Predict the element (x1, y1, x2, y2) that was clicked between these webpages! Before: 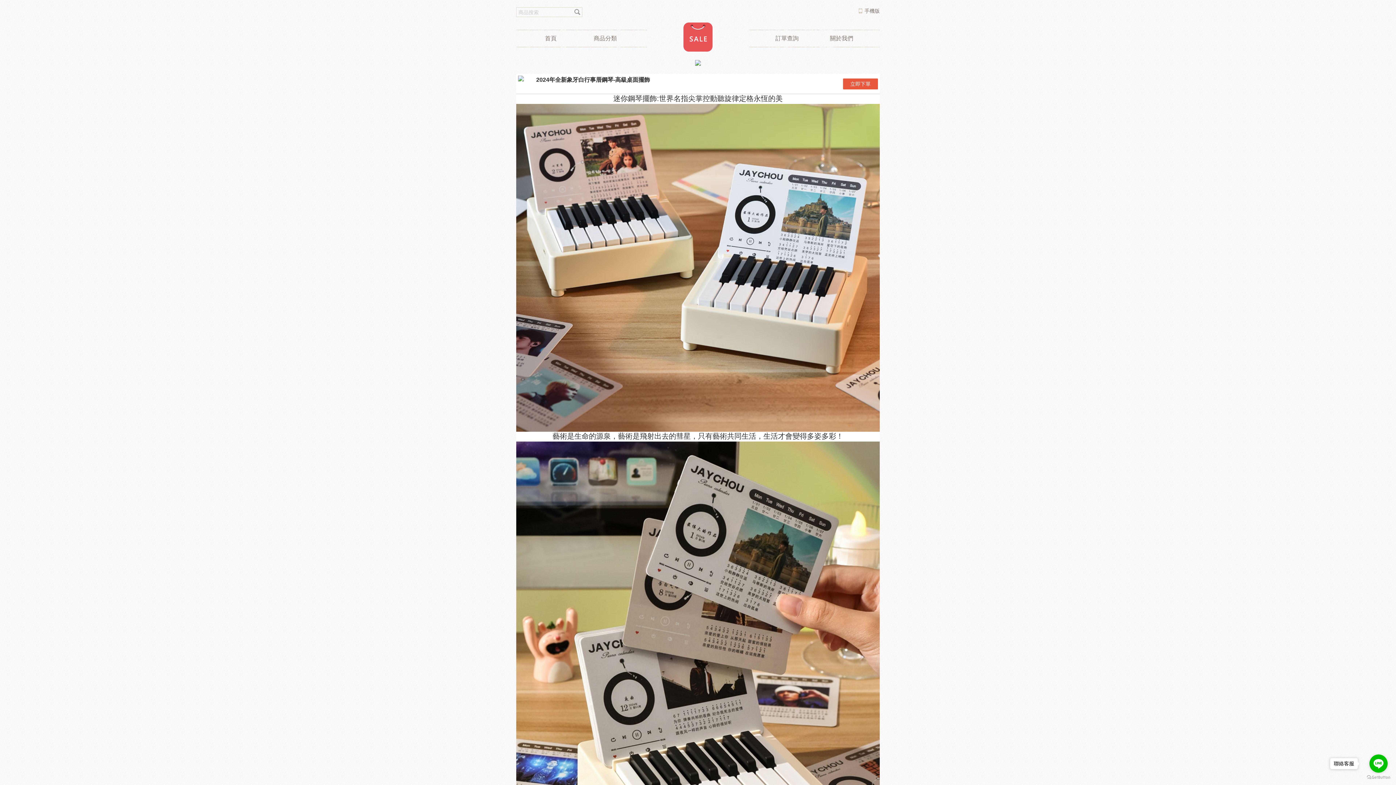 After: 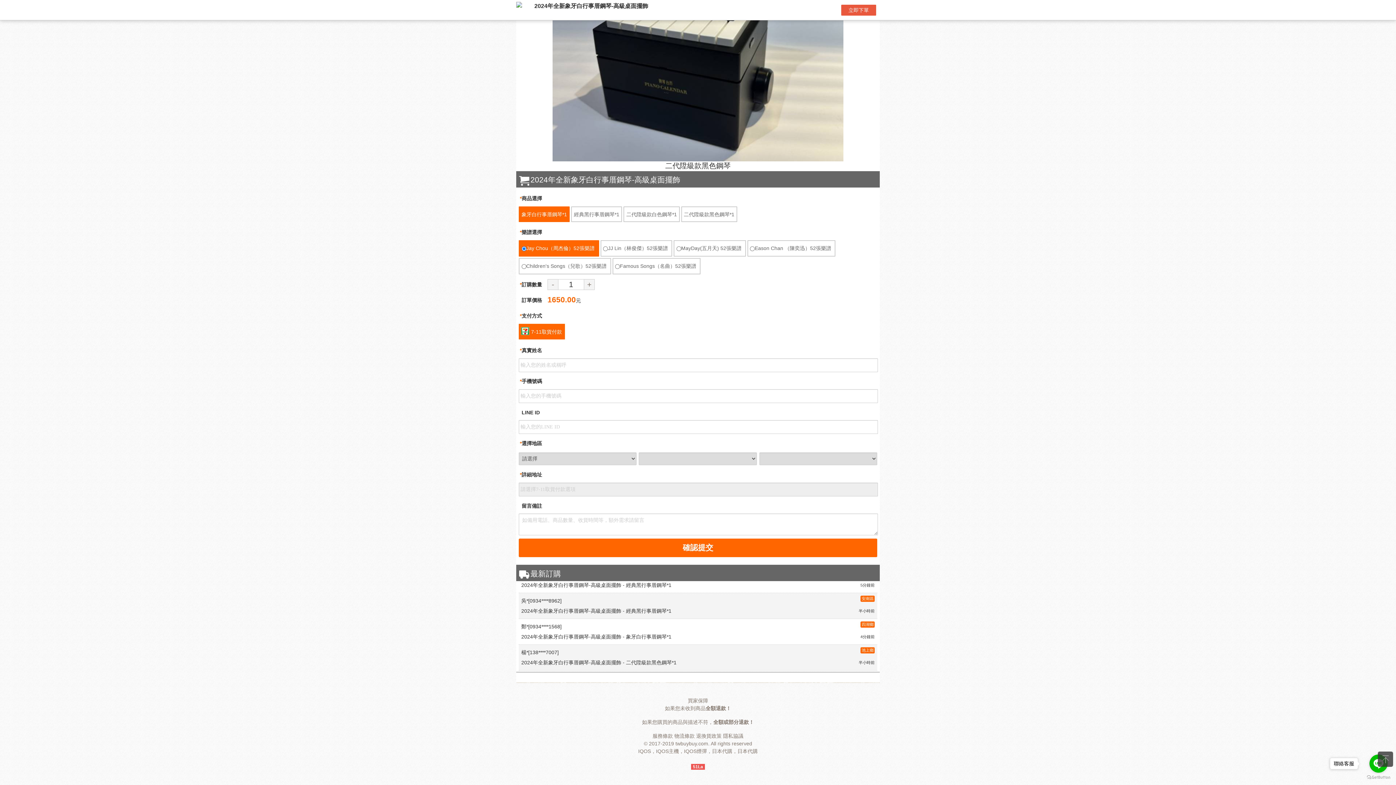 Action: bbox: (843, 78, 878, 89) label: 立即下單